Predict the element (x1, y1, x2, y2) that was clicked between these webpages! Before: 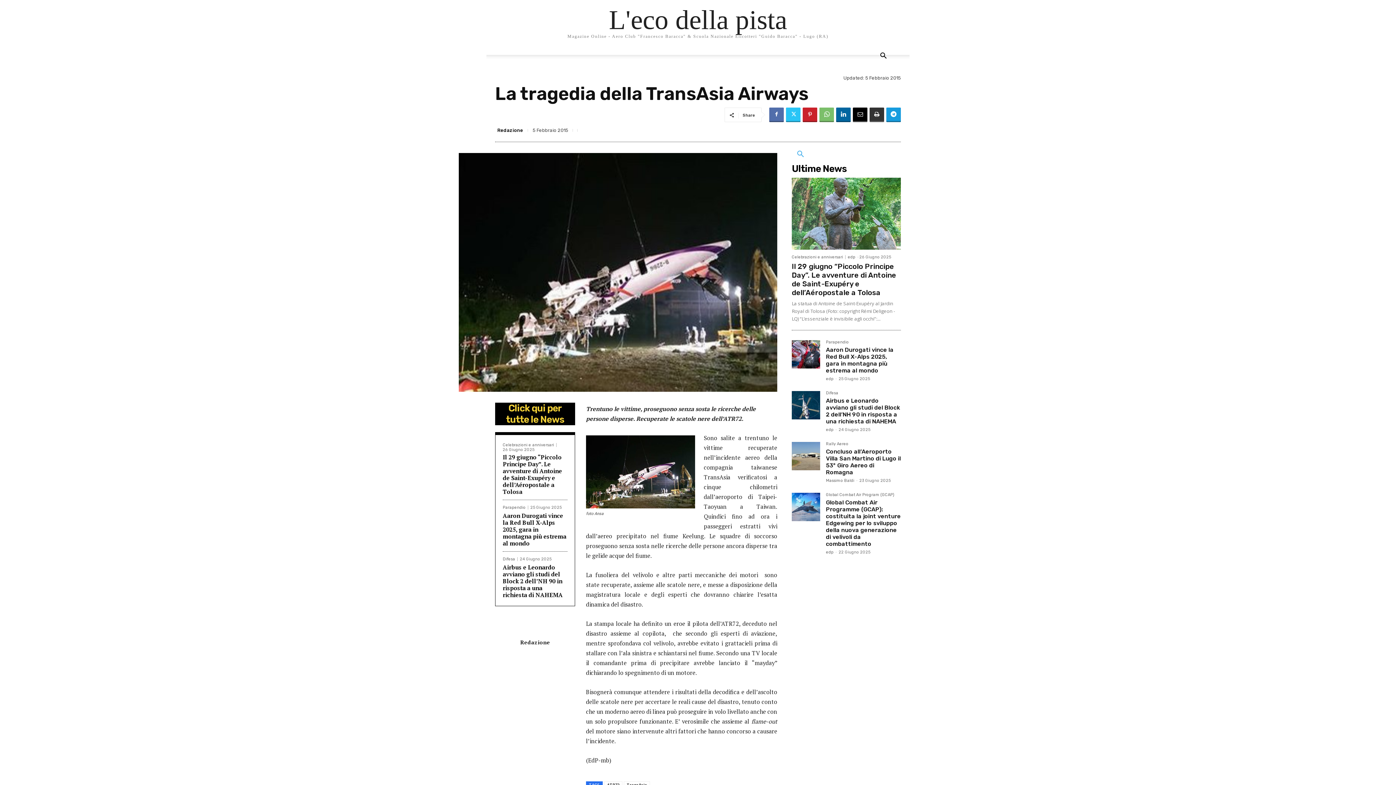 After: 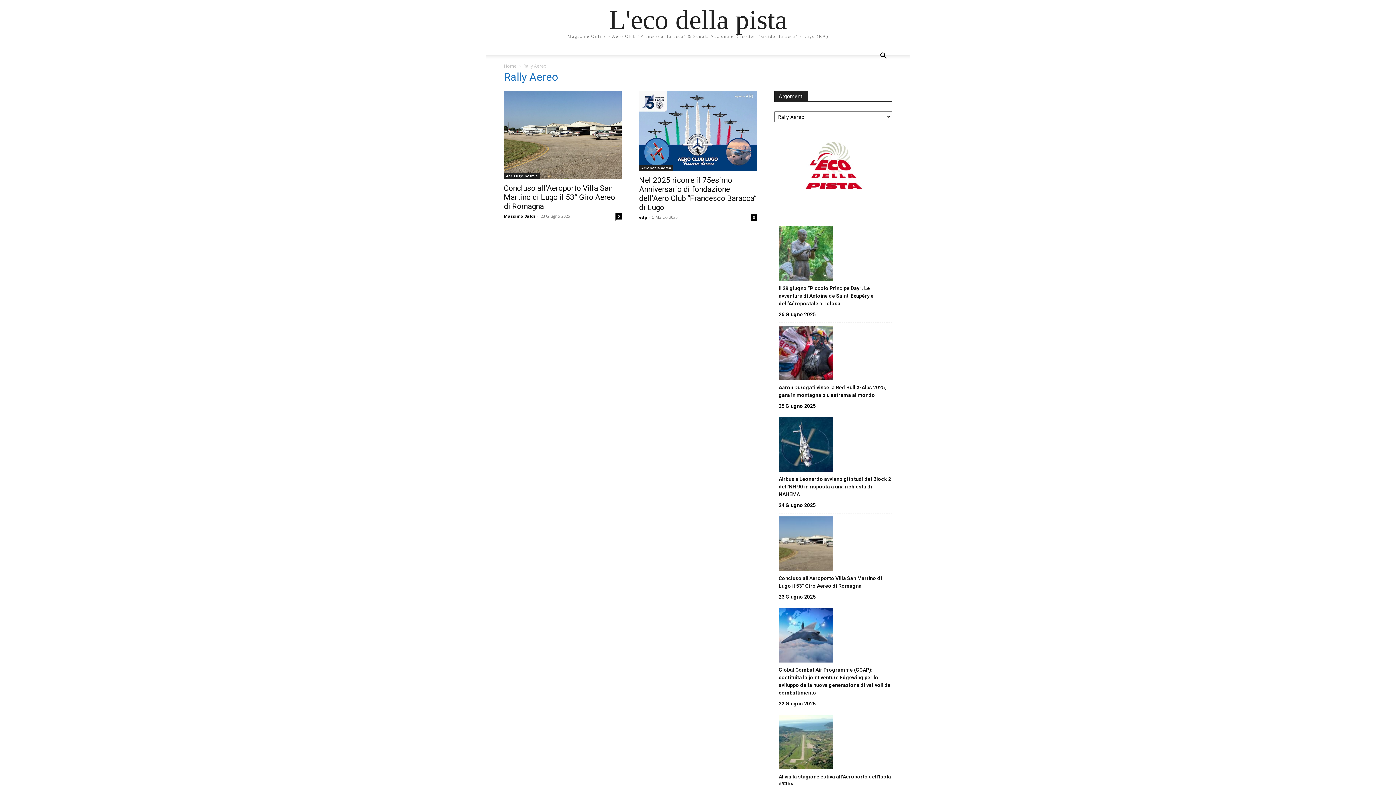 Action: bbox: (826, 442, 848, 448) label: Rally Aereo